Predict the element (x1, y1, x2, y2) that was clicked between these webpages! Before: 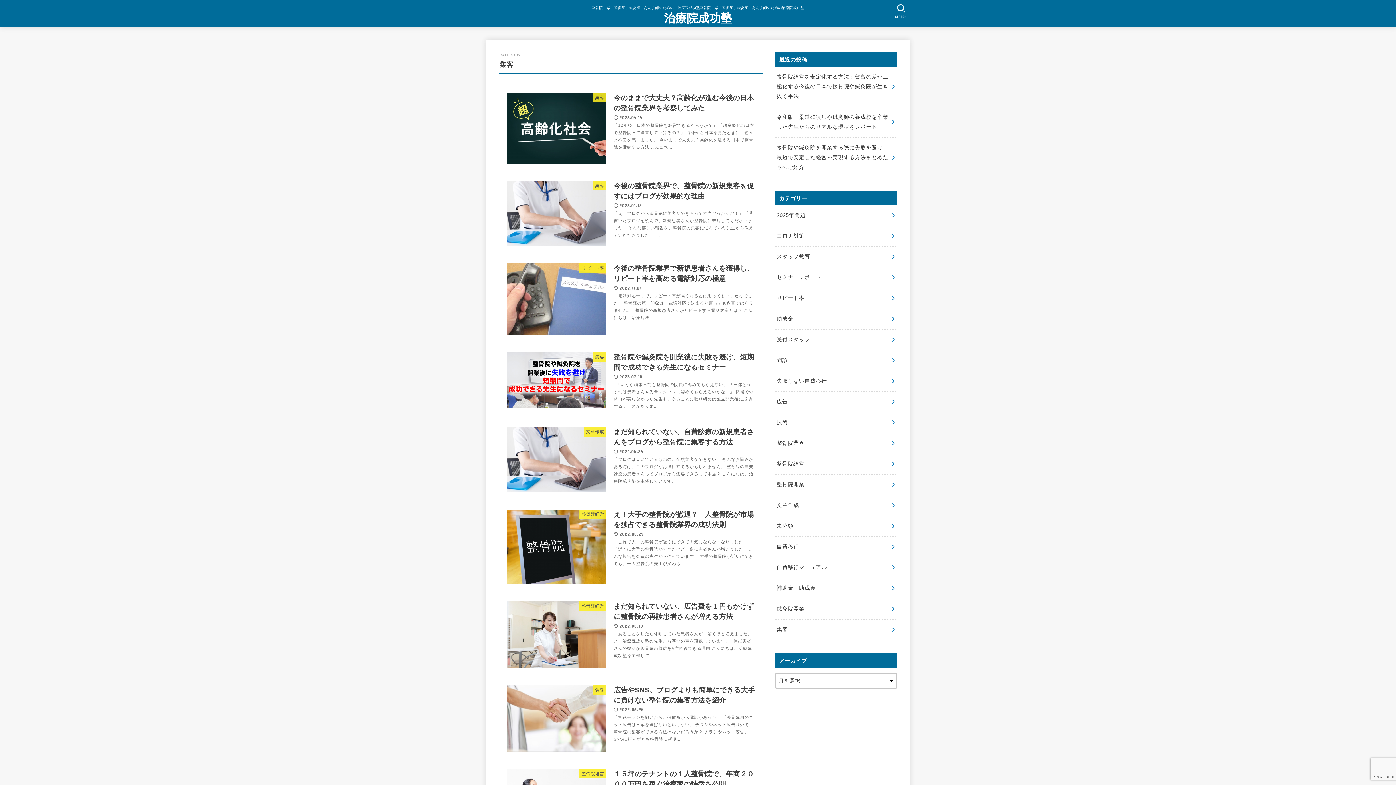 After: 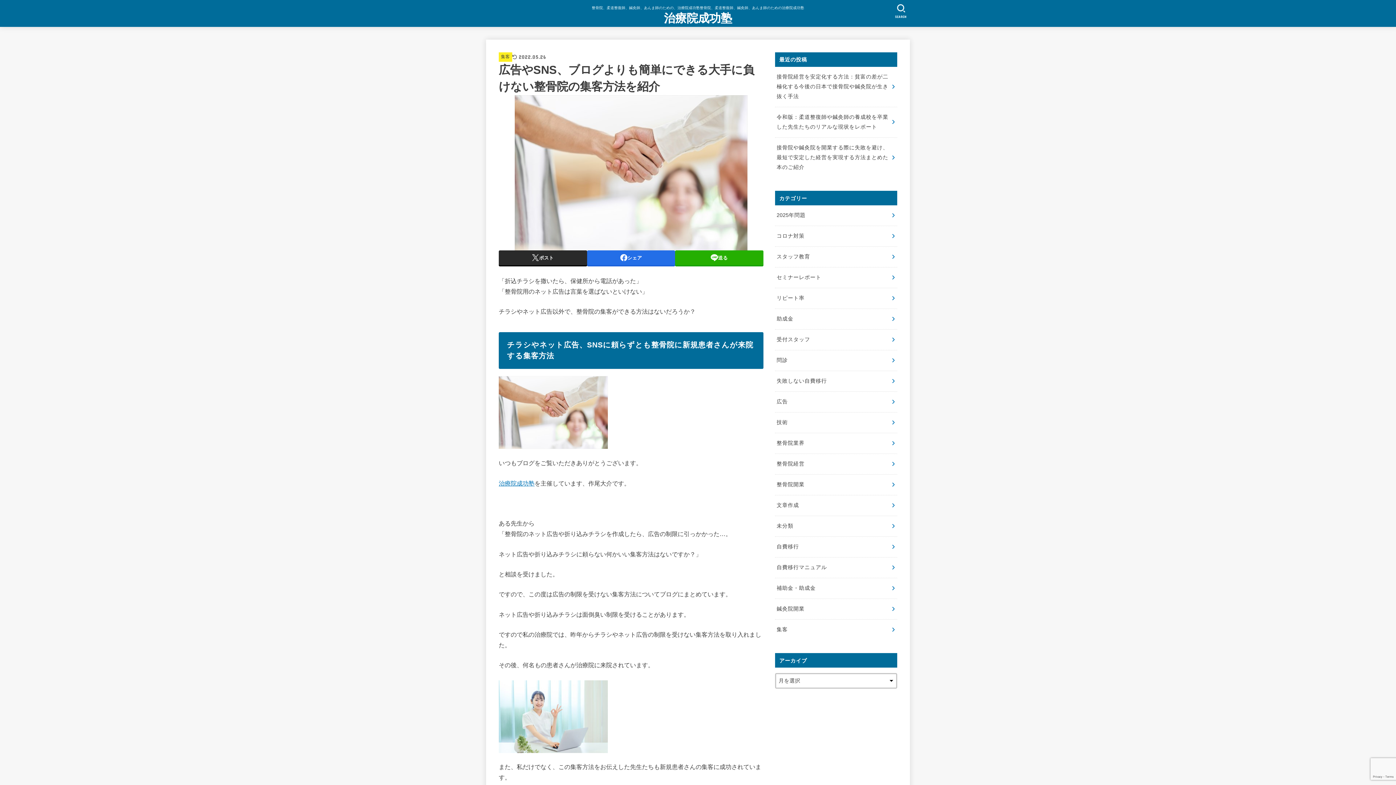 Action: bbox: (498, 677, 763, 759) label: 集客
広告やSNS、ブログよりも簡単にできる大手に負けない整骨院の集客方法を紹介
2022.05.26

「折込チラシを撒いたら、保健所から電話があった」 「整骨院用のネット広告は言葉を選ばないといけない」 チラシやネット広告以外で、整骨院の集客ができる方法はないだろうか？ チラシやネット広告、SNSに頼らずとも整骨院に新規...